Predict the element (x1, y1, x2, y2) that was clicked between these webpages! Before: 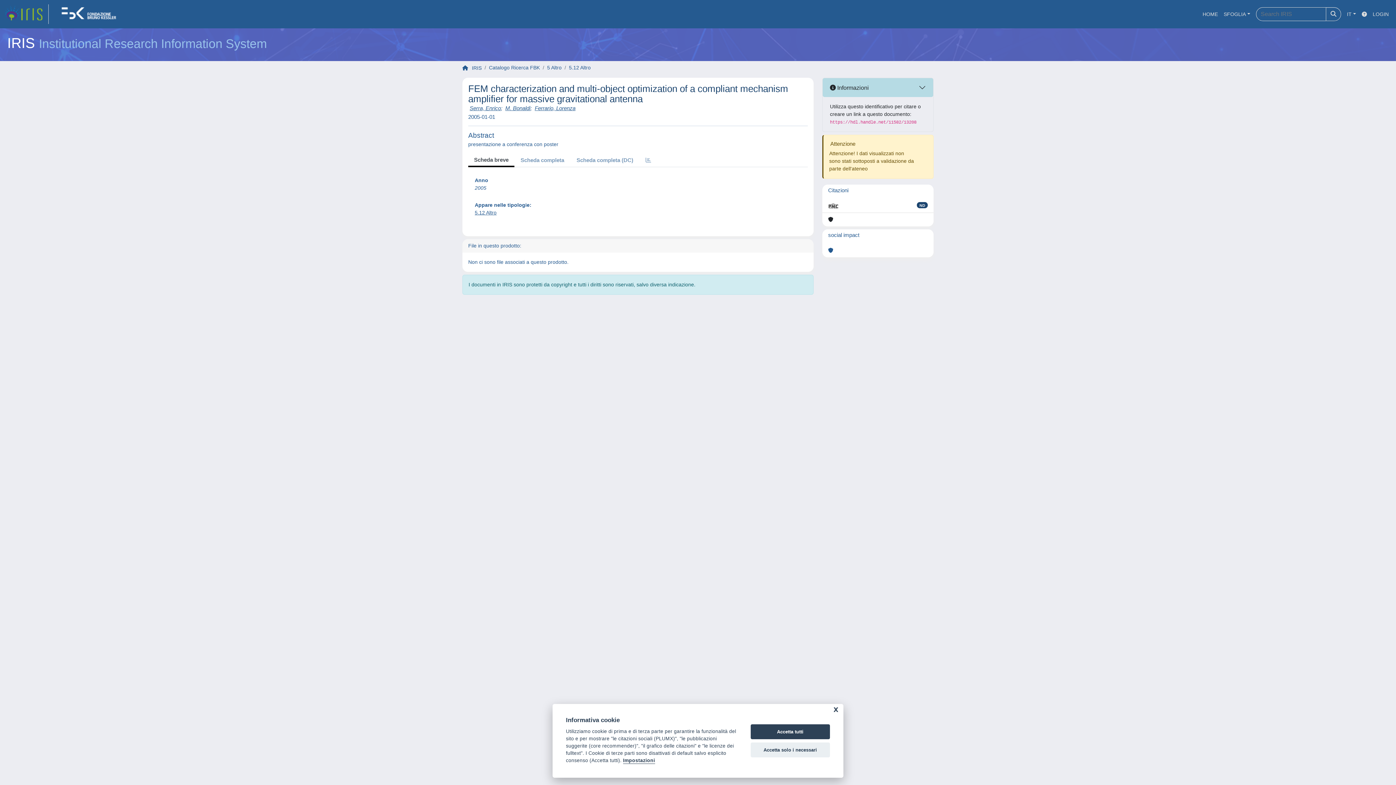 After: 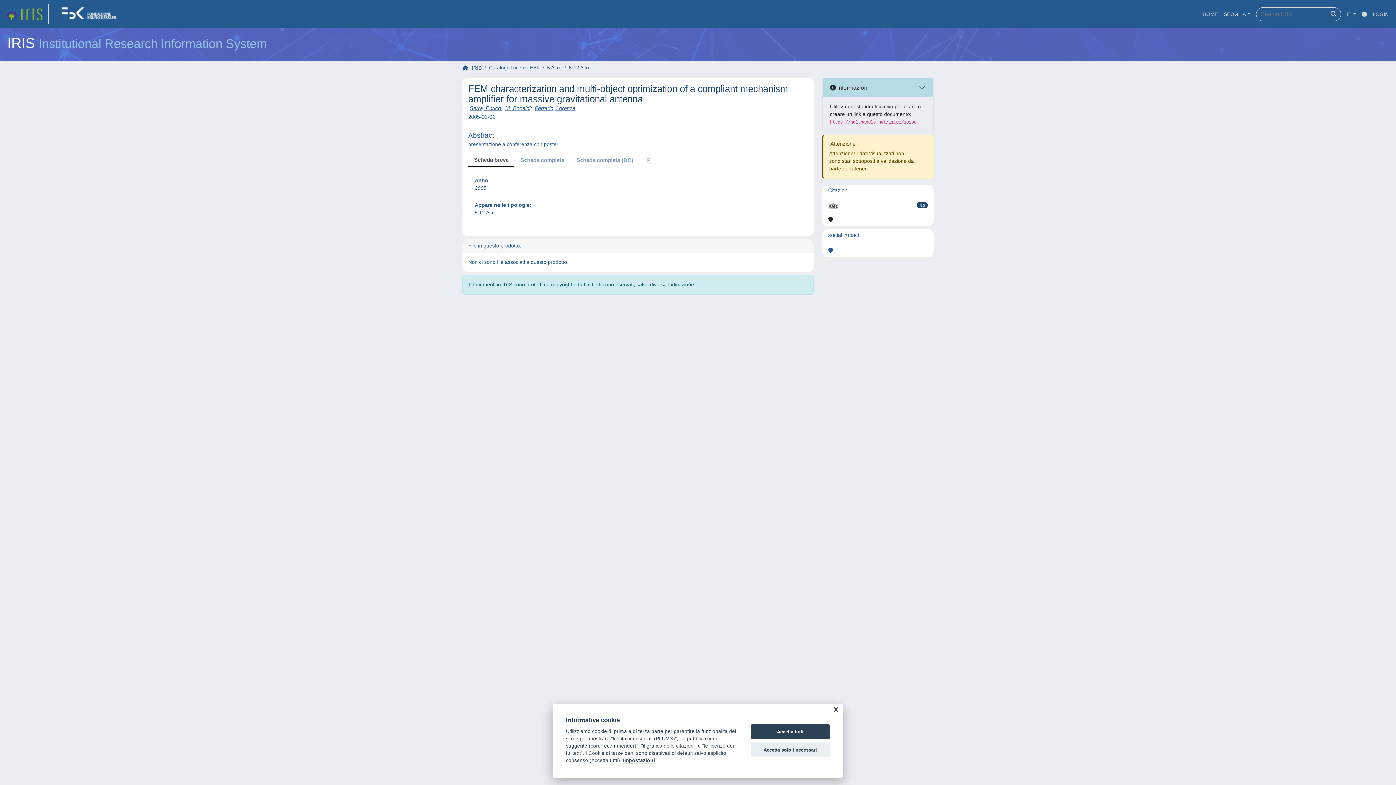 Action: label: Scheda breve bbox: (468, 154, 514, 167)